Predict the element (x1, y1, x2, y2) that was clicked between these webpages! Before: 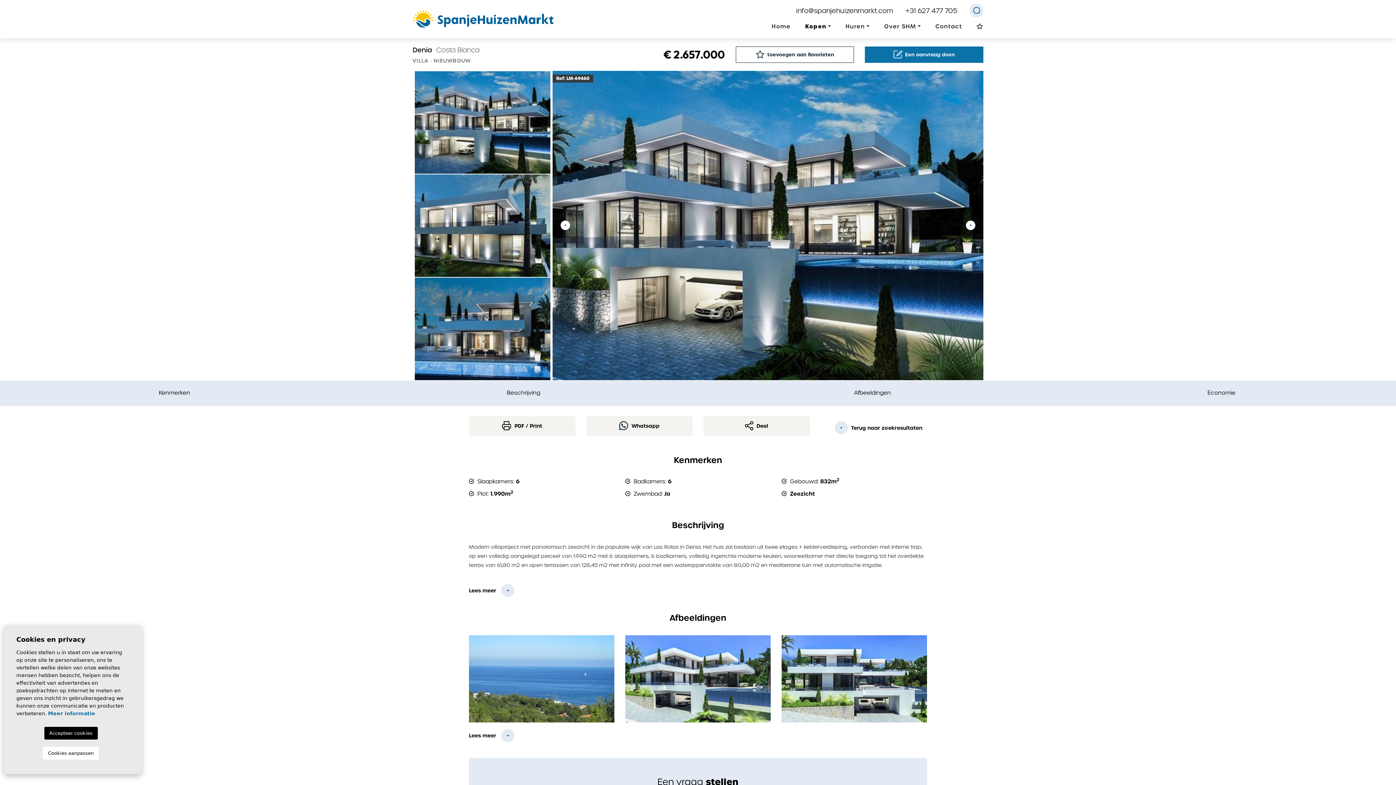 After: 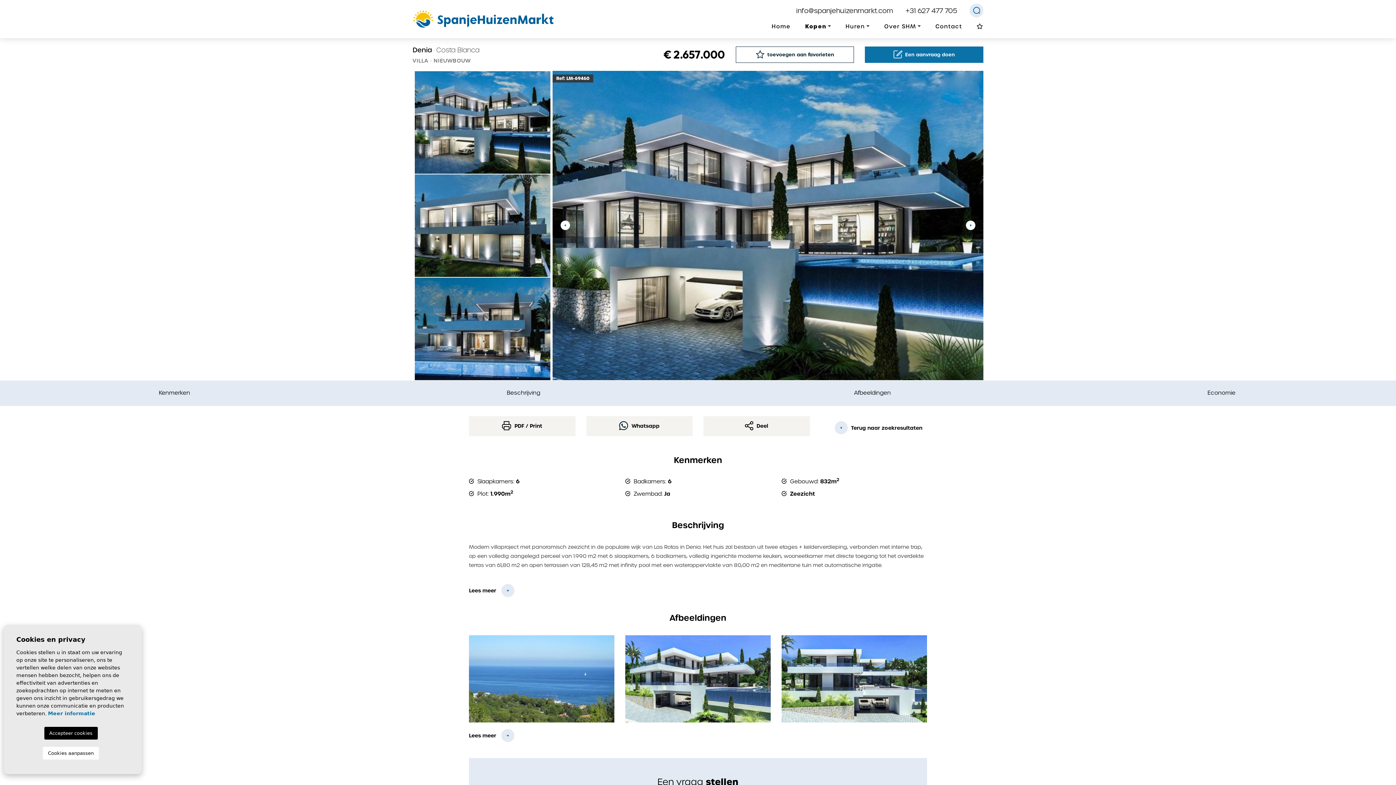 Action: bbox: (796, 6, 893, 14) label: info@spanjehuizenmarkt.com